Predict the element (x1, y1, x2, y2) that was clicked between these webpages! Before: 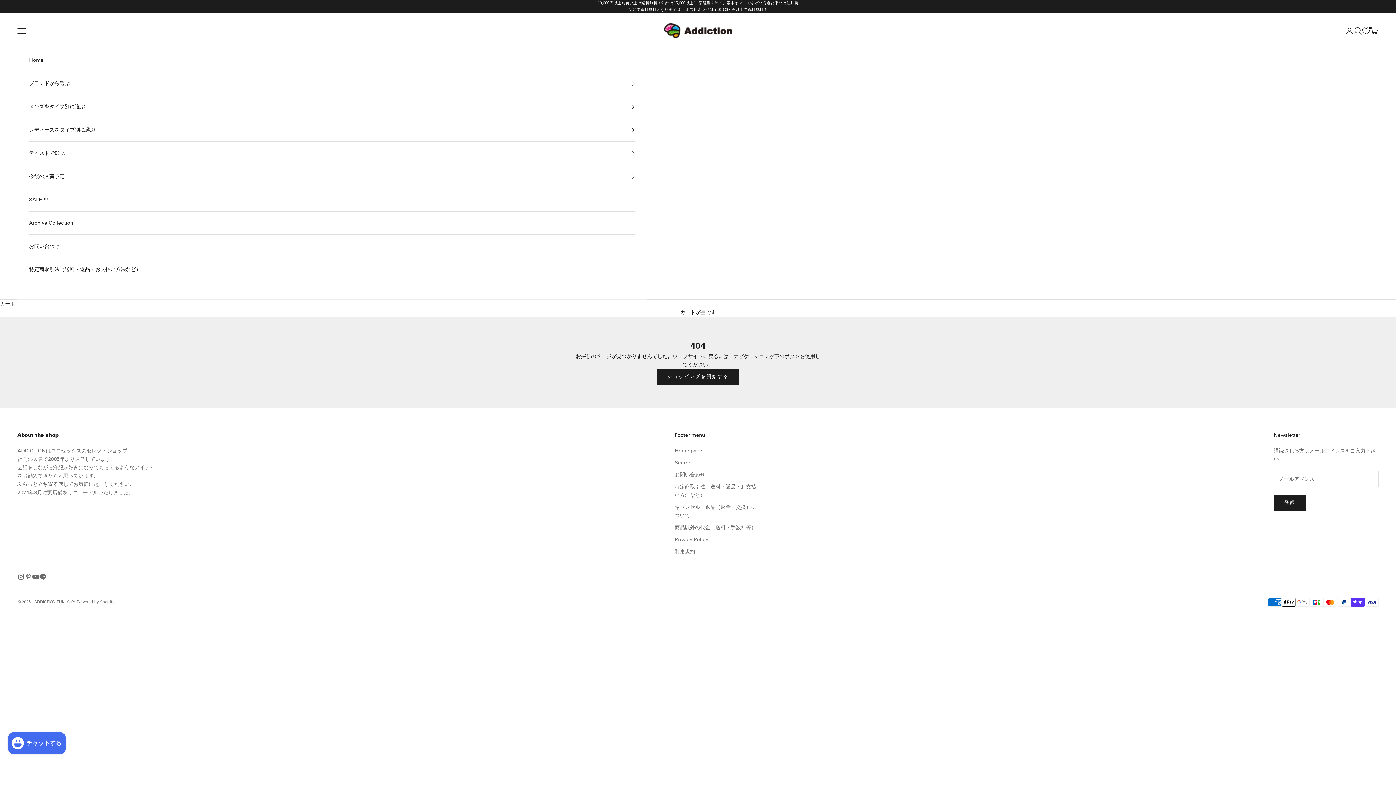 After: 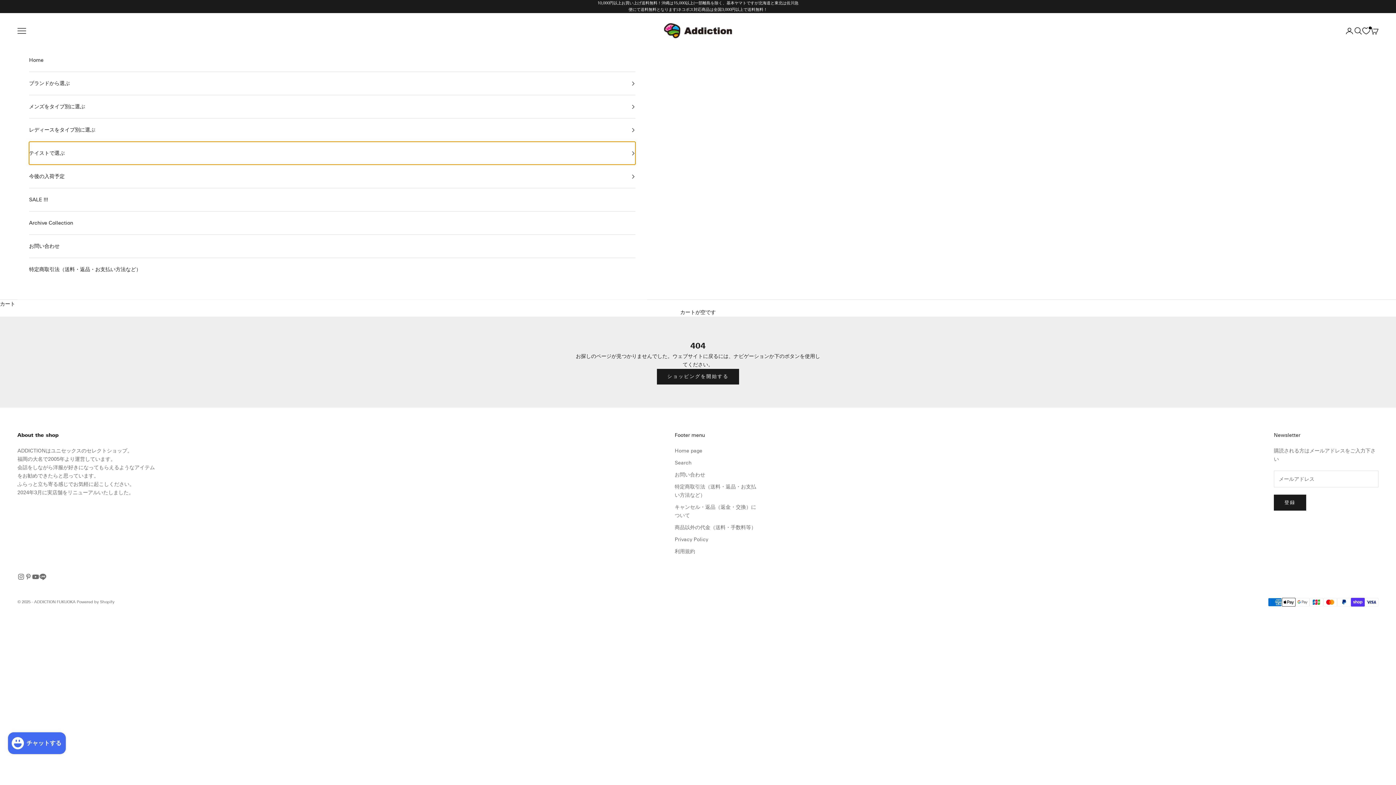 Action: label: テイストで選ぶ bbox: (29, 141, 635, 164)